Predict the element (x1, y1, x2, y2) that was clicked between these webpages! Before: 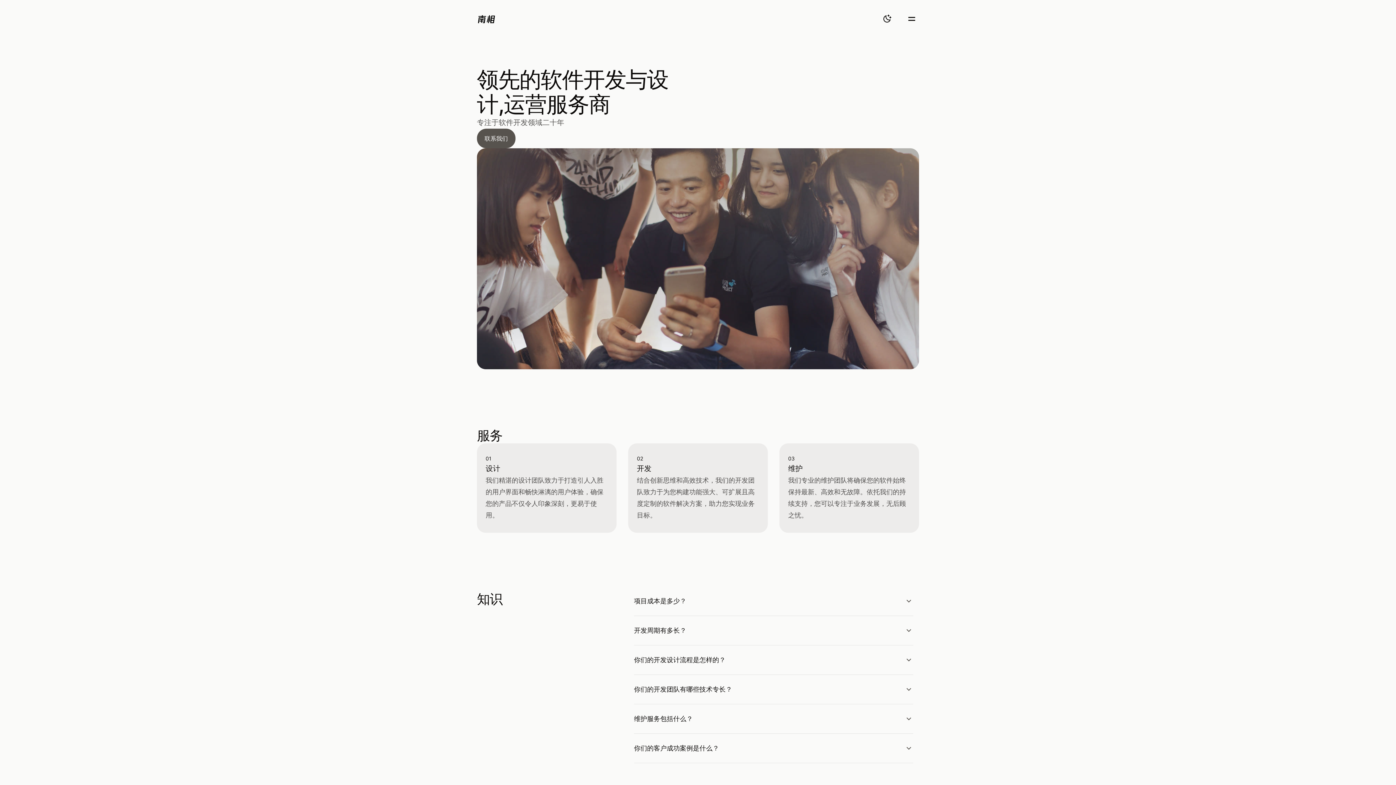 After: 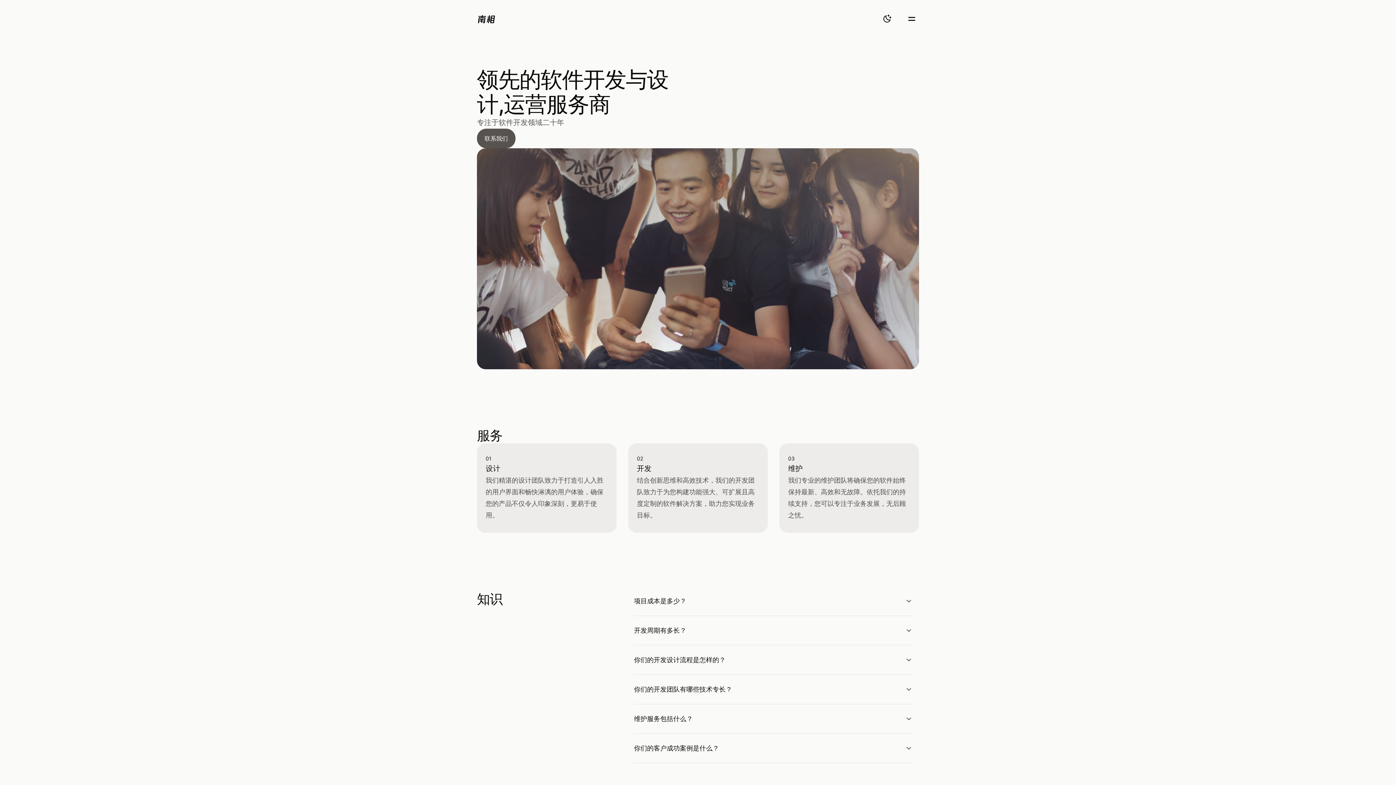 Action: bbox: (477, 13, 496, 24) label: Stone